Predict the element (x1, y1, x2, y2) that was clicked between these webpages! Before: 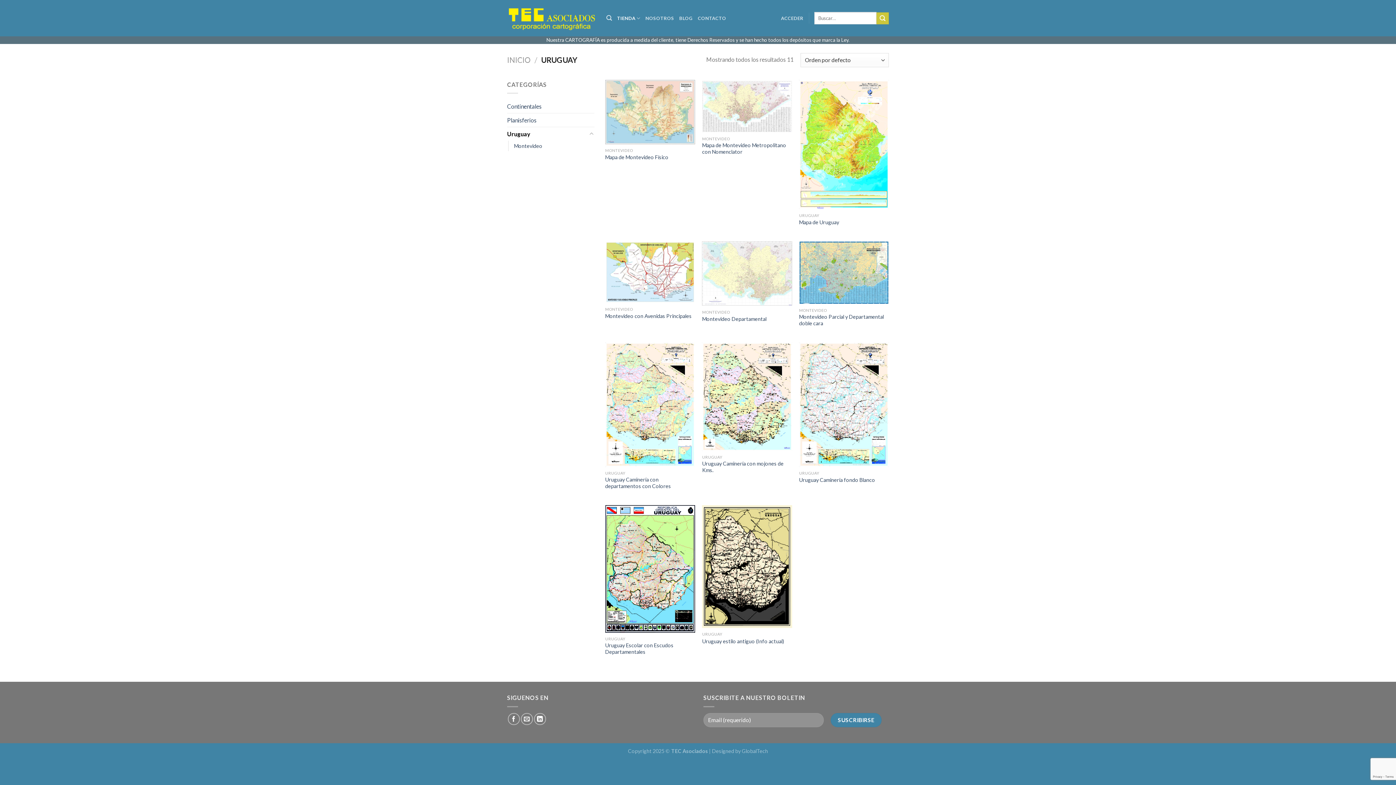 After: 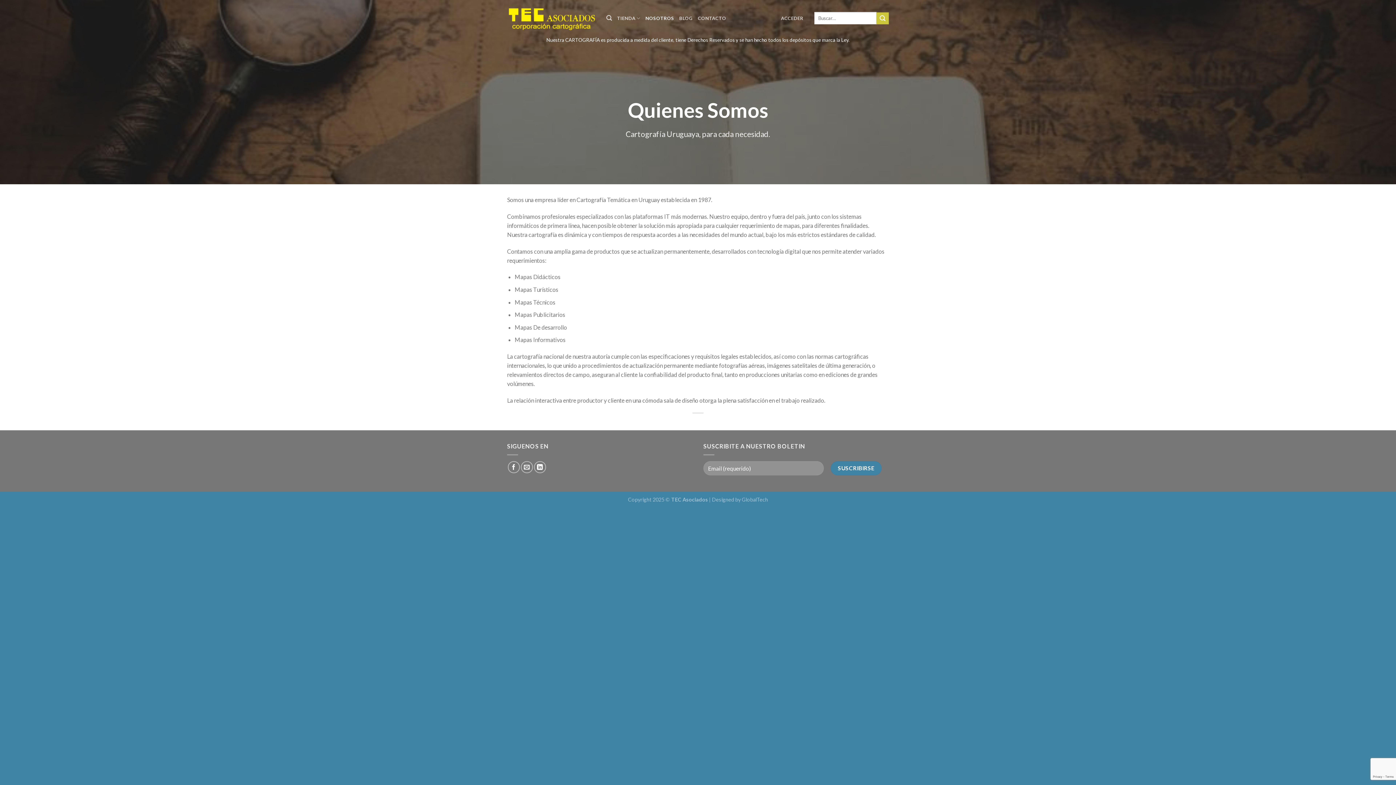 Action: label: NOSOTROS bbox: (645, 10, 674, 25)